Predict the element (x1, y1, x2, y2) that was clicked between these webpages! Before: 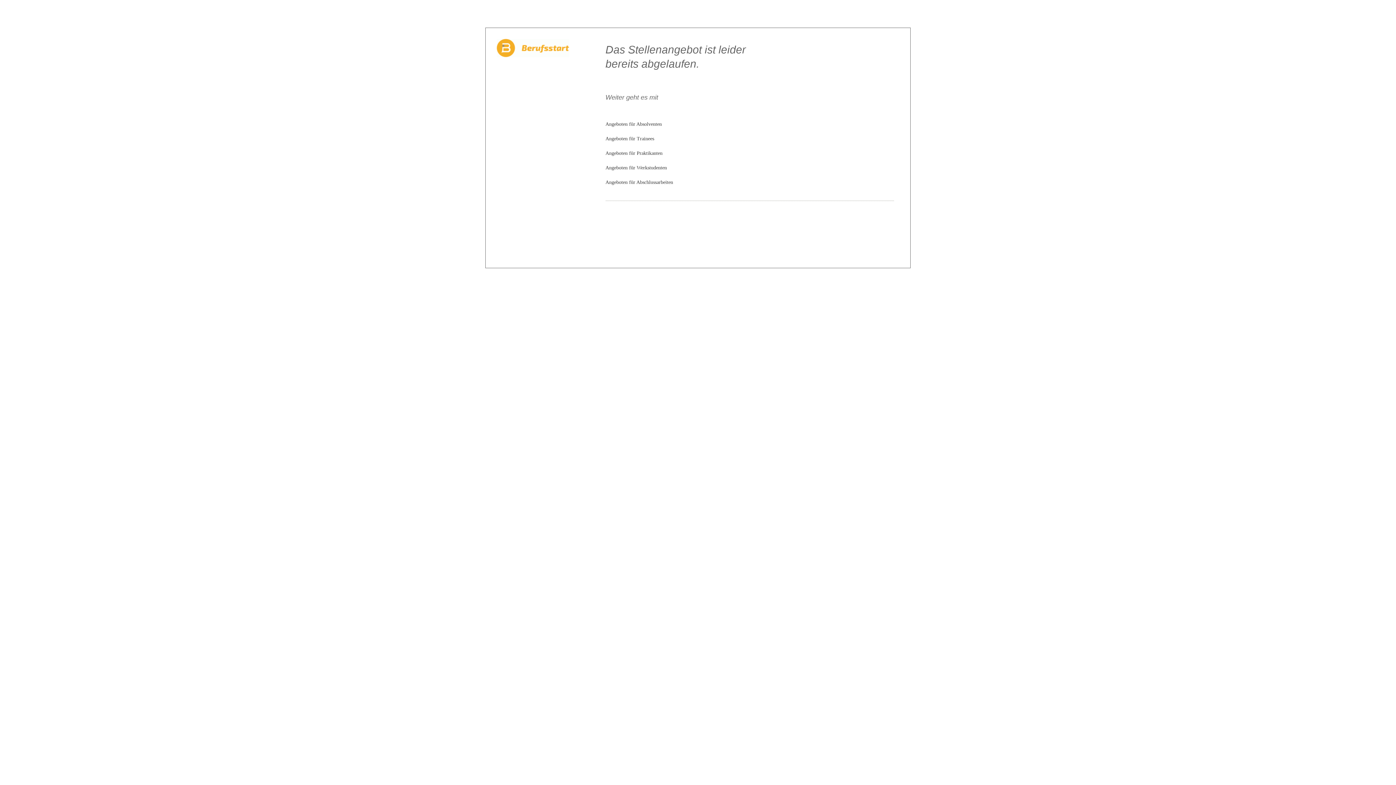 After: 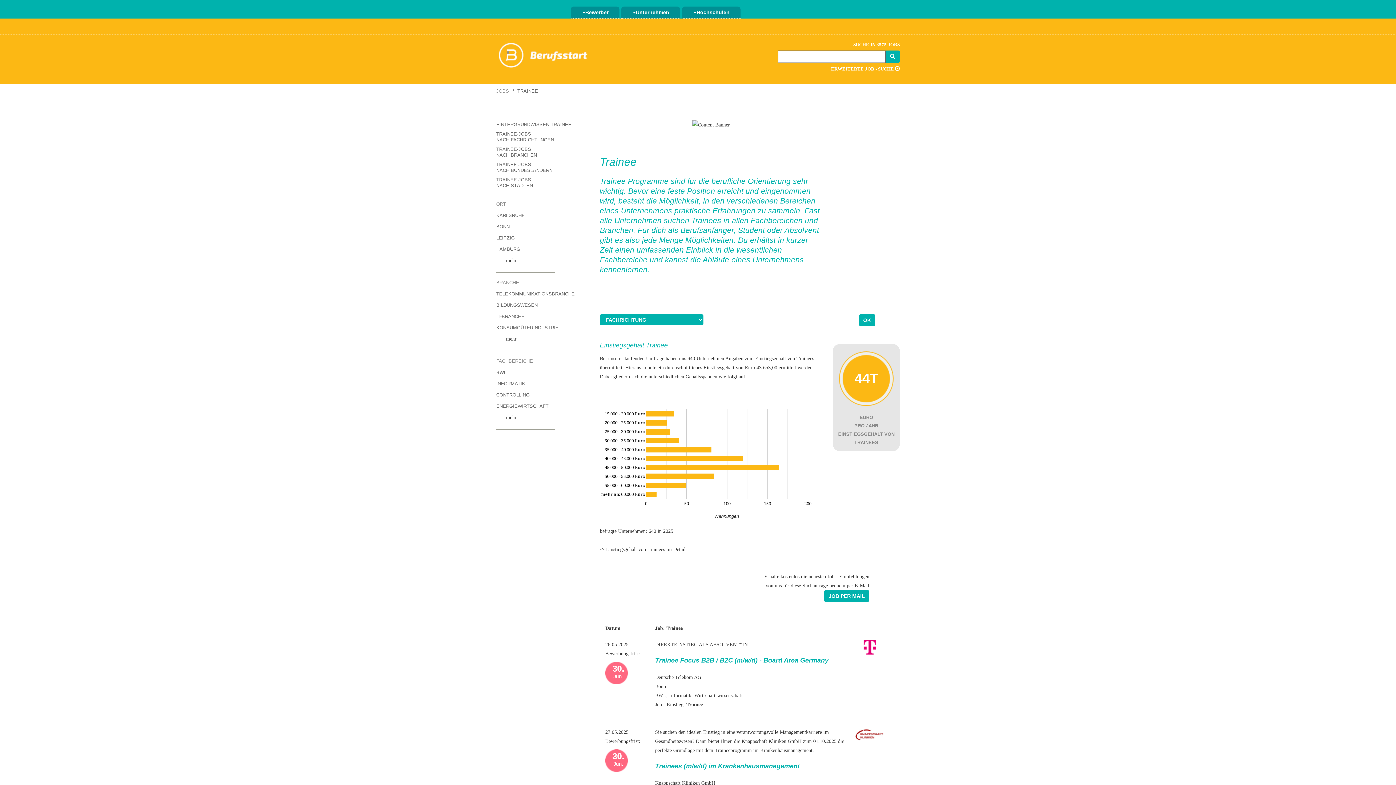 Action: bbox: (605, 136, 654, 141) label: Angeboten für Trainees